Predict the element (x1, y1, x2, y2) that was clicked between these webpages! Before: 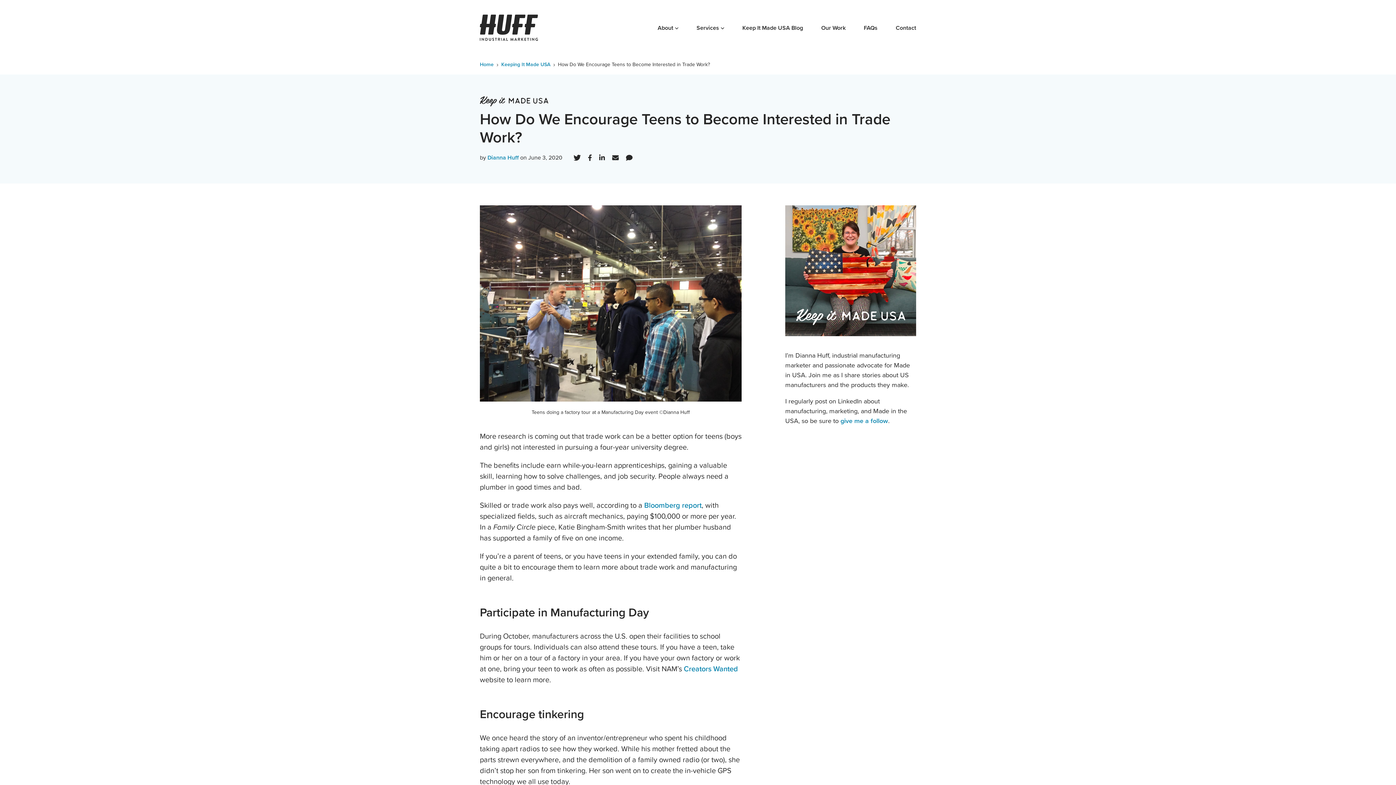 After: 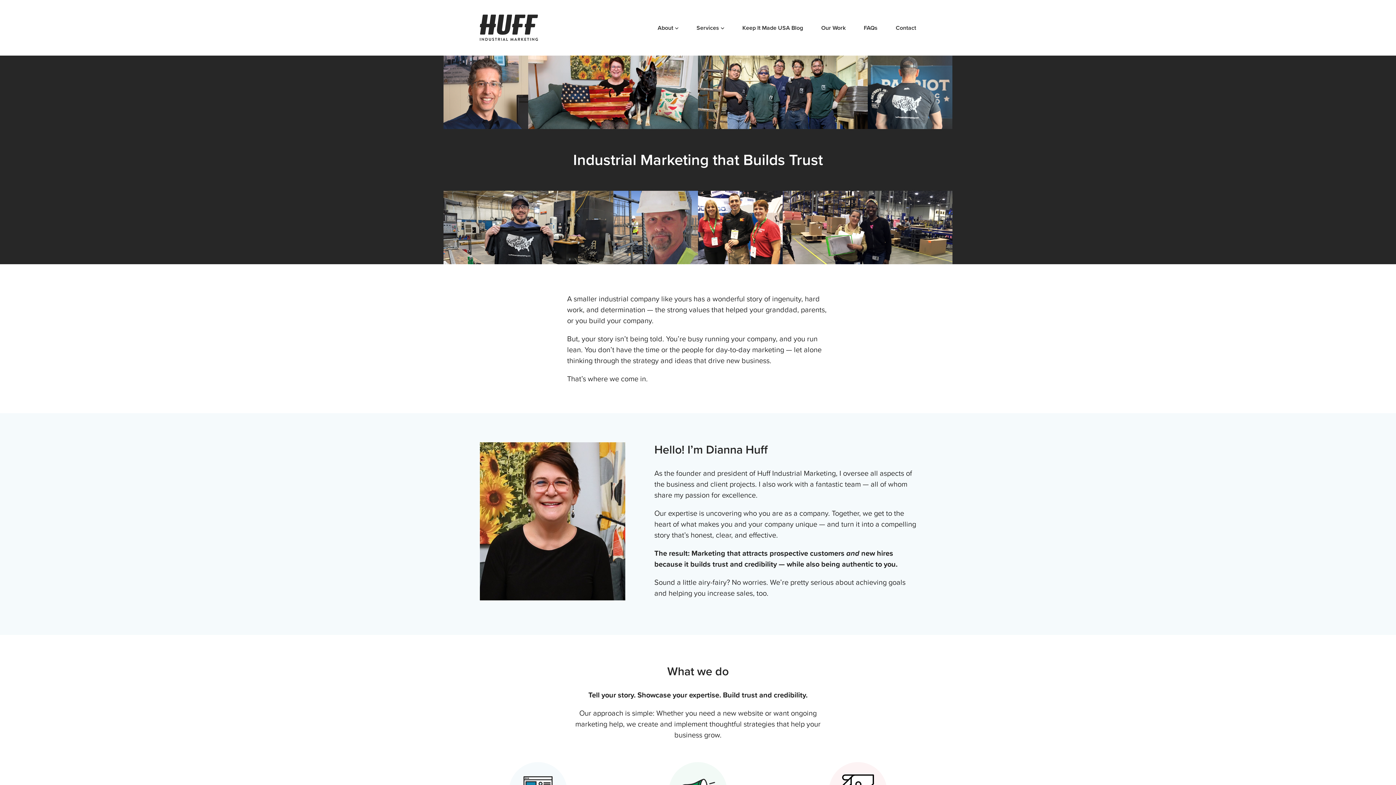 Action: label: Home bbox: (480, 60, 493, 68)